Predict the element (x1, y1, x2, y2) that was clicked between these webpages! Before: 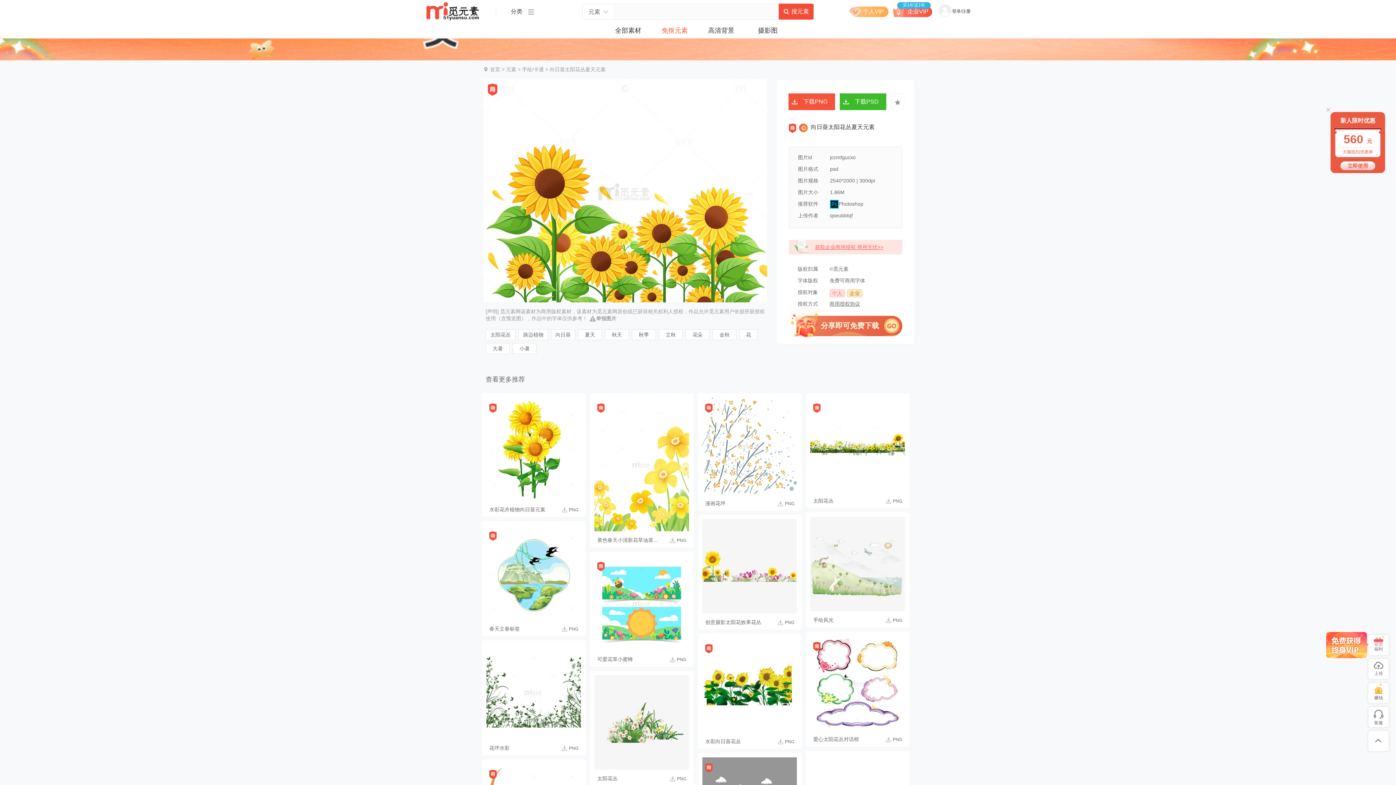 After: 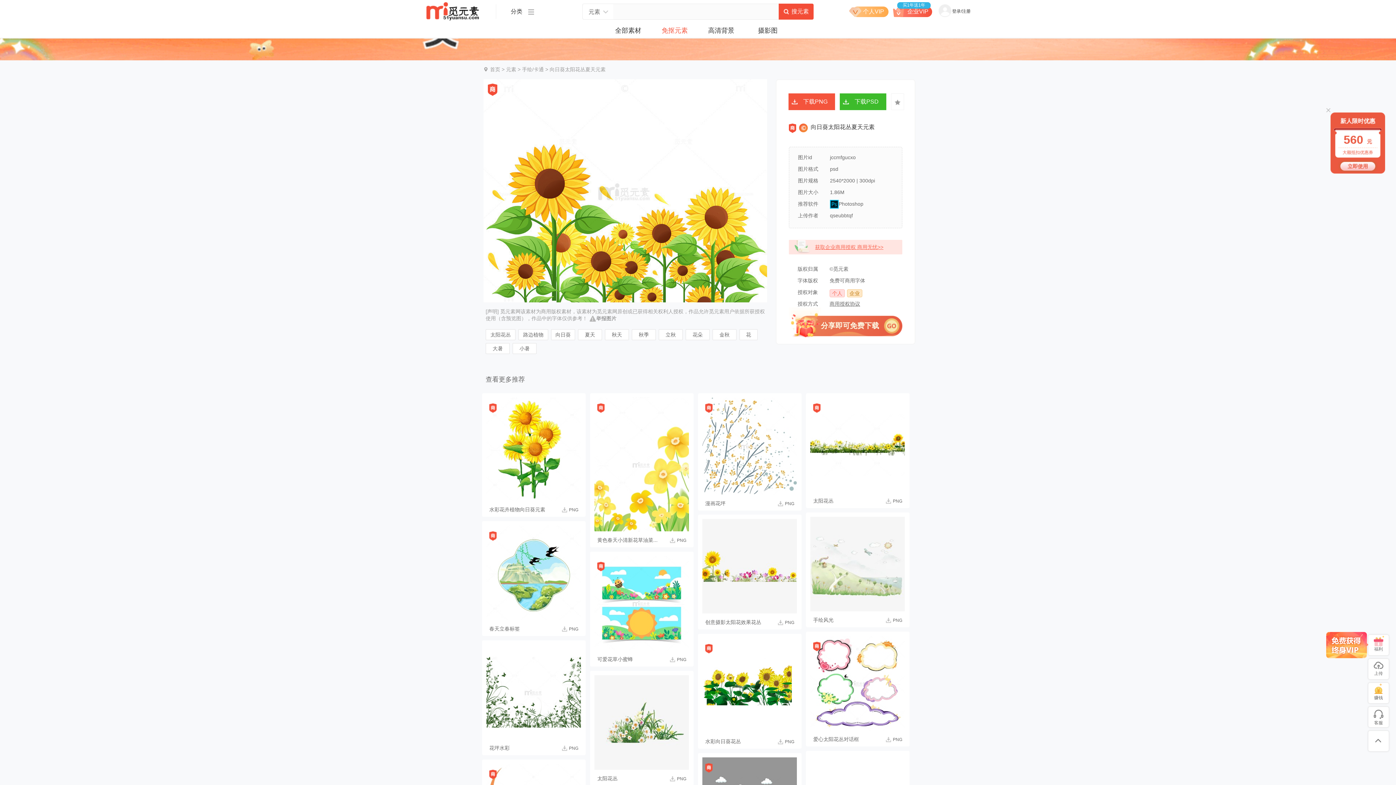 Action: label: 获取企业商用授权 商用无忧>> bbox: (789, 240, 902, 254)